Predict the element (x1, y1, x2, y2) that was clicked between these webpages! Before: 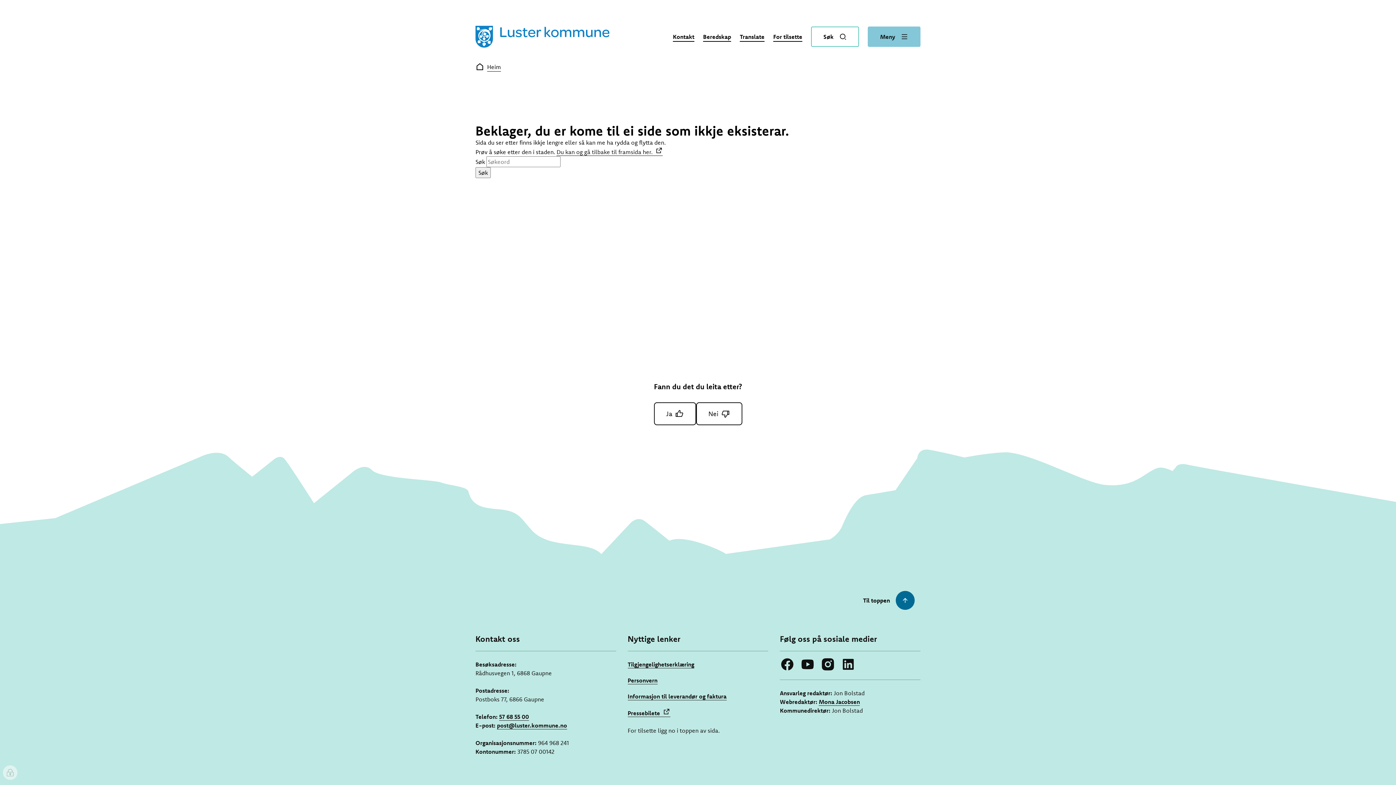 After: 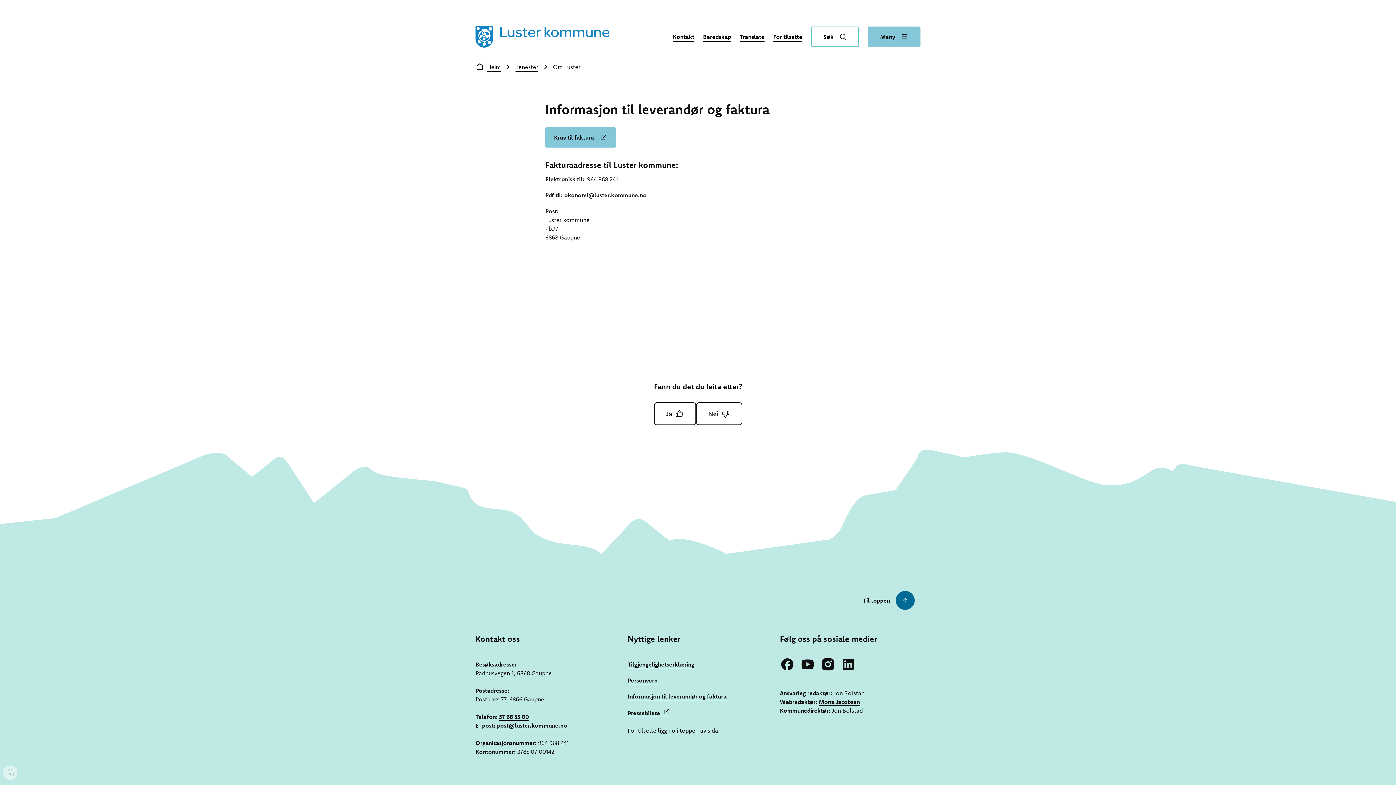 Action: label: Informasjon til leverandør og faktura bbox: (627, 693, 726, 700)